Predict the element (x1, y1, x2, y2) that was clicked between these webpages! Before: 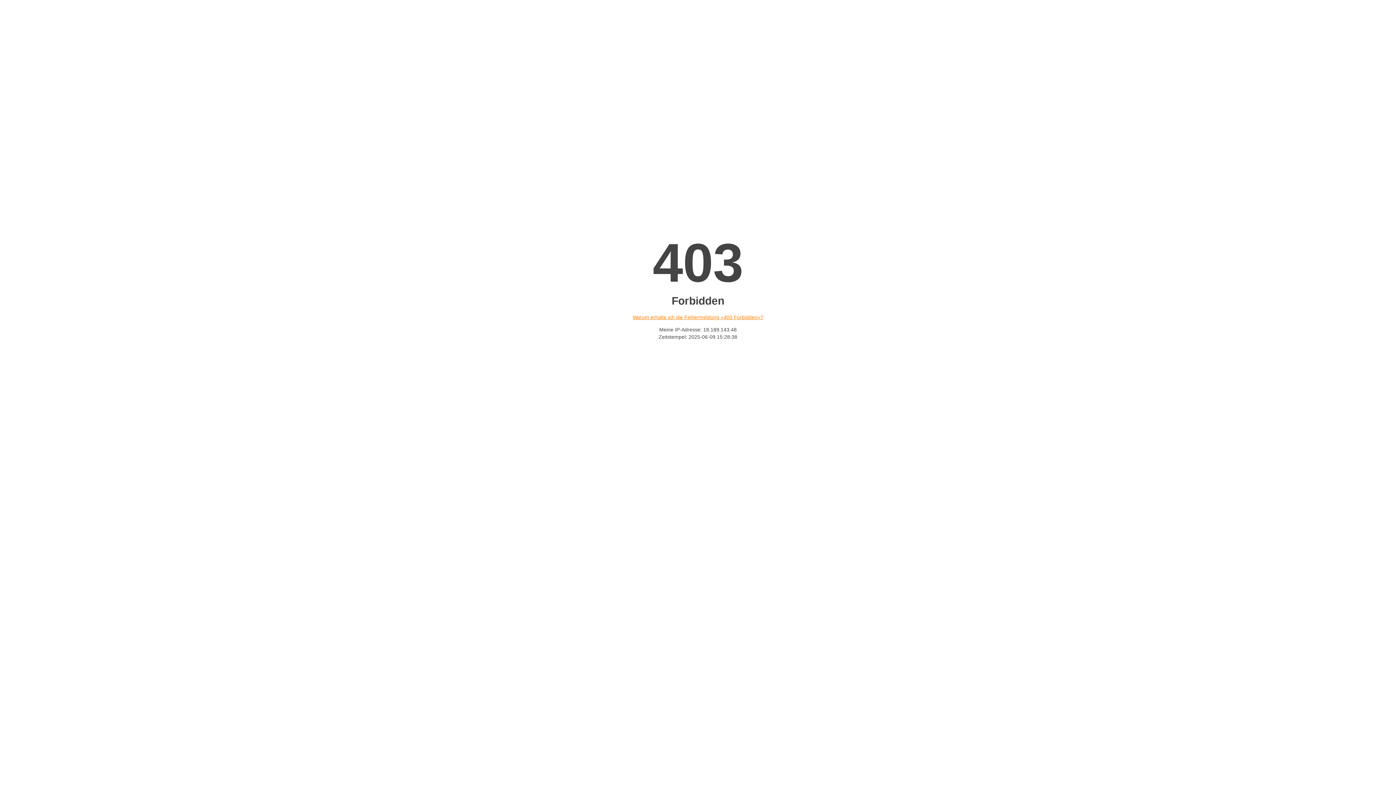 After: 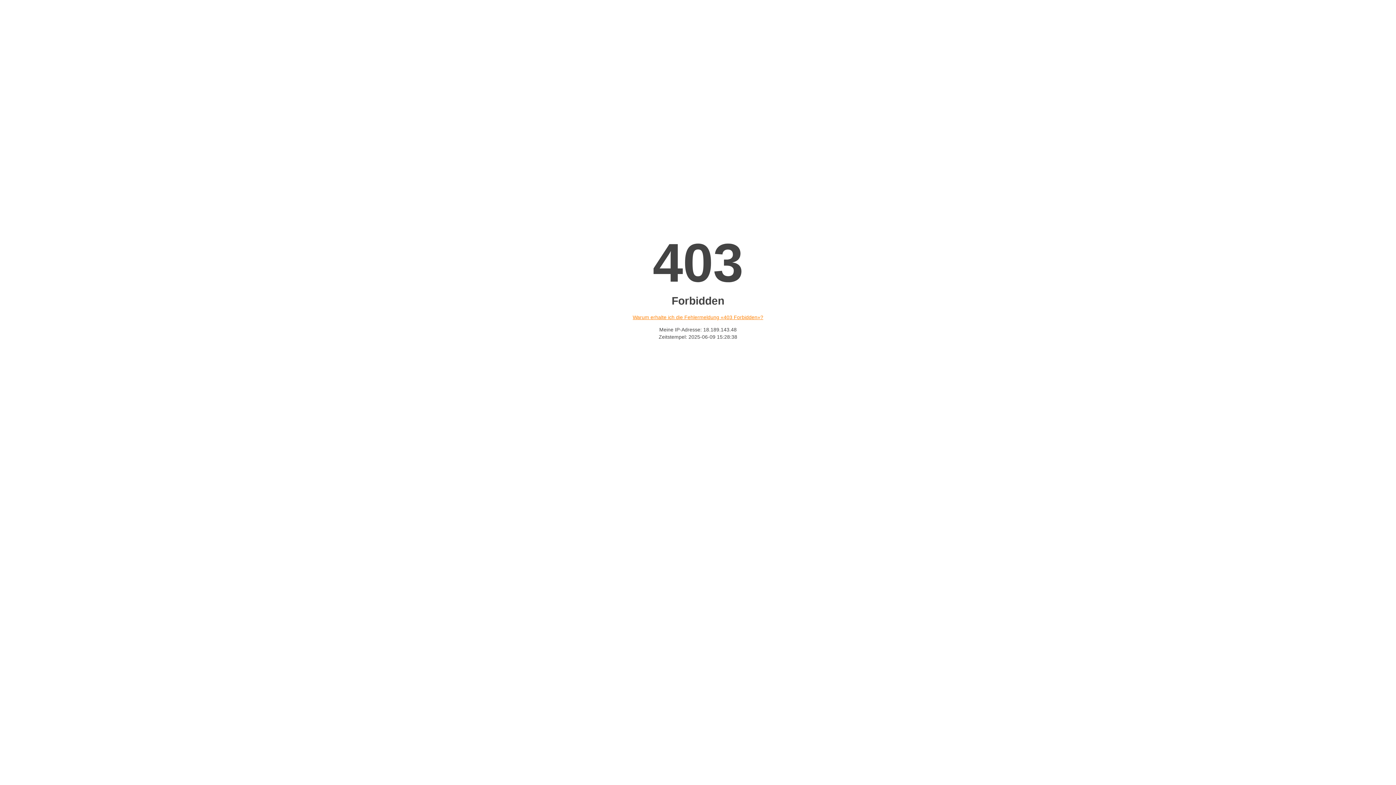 Action: label: Warum erhalte ich die Fehlermeldung «403 Forbidden»? bbox: (632, 314, 763, 320)